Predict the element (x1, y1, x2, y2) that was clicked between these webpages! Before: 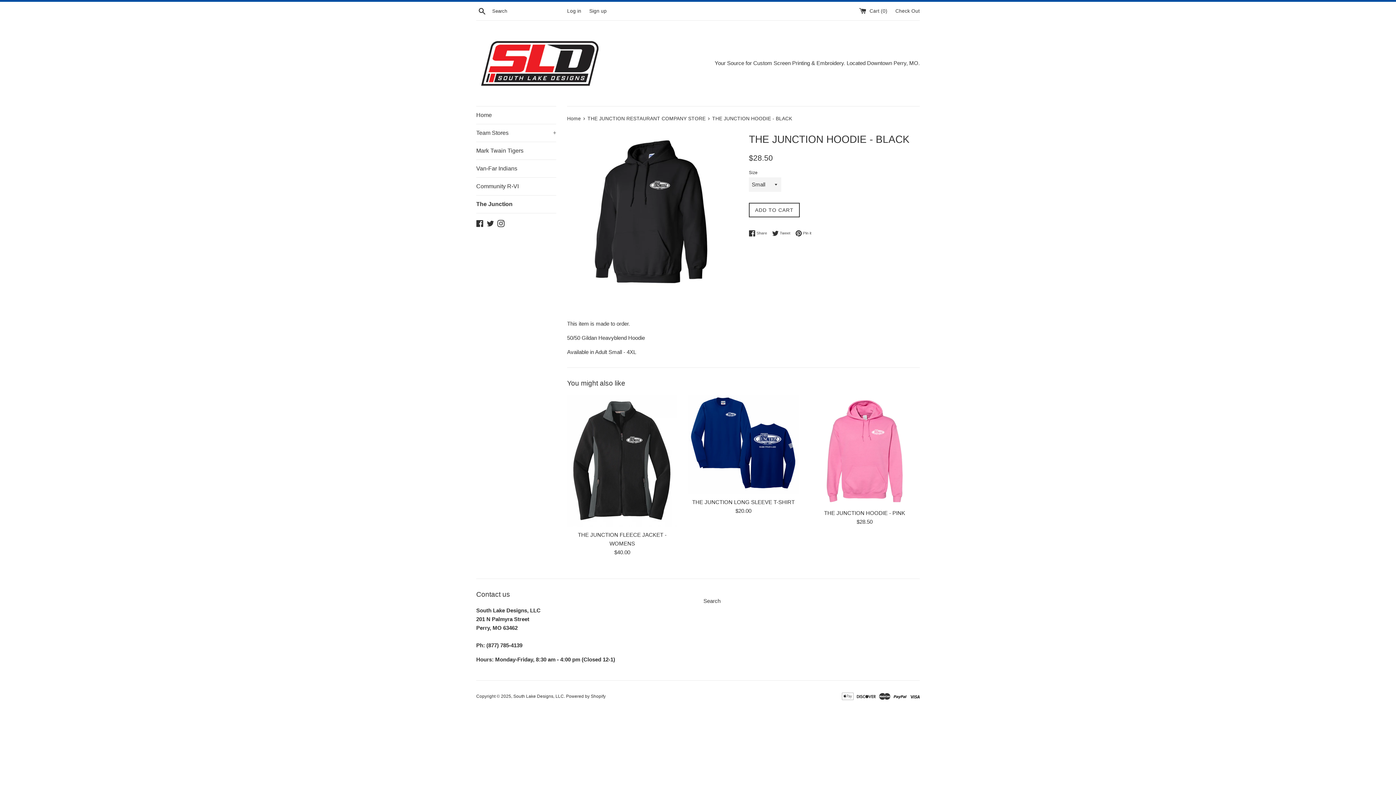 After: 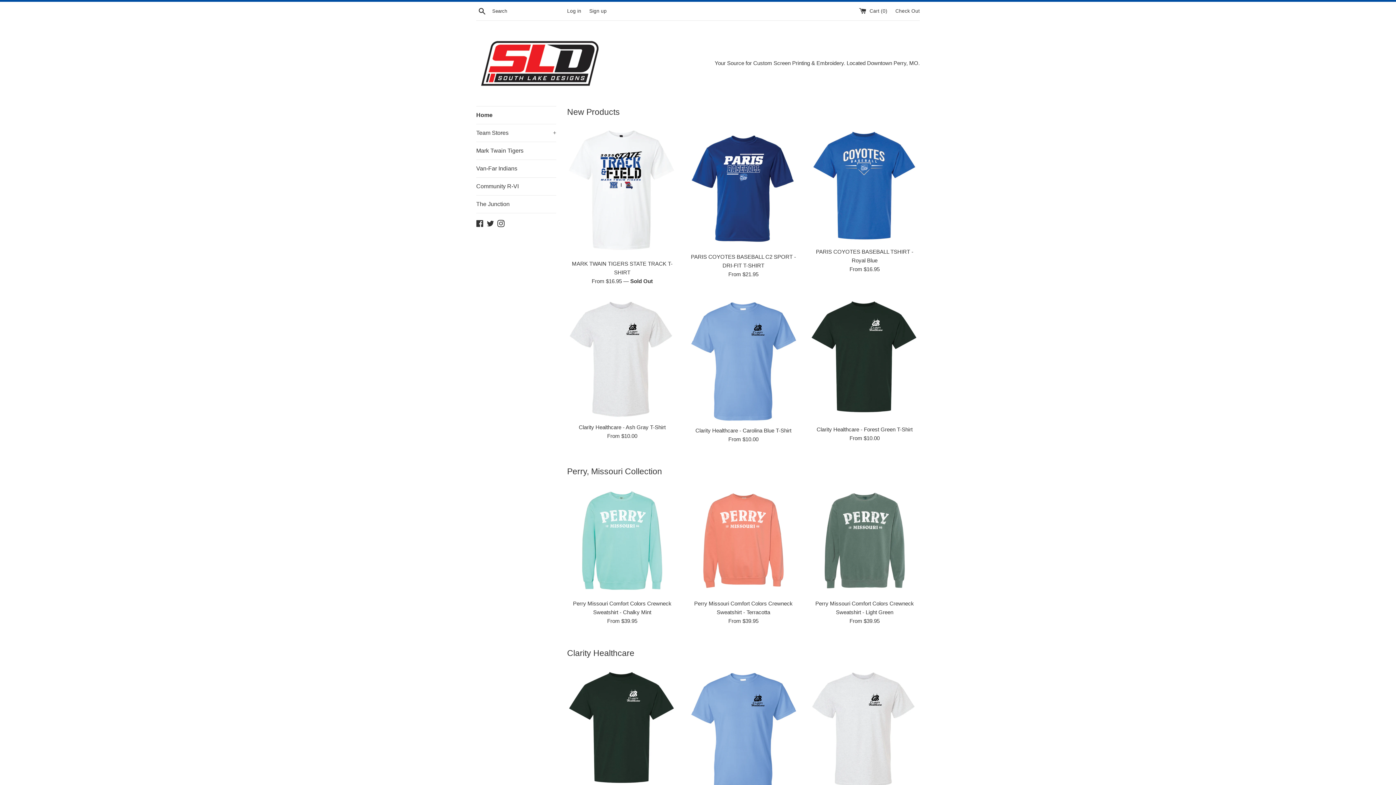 Action: label: South Lake Designs, LLC bbox: (513, 694, 564, 699)